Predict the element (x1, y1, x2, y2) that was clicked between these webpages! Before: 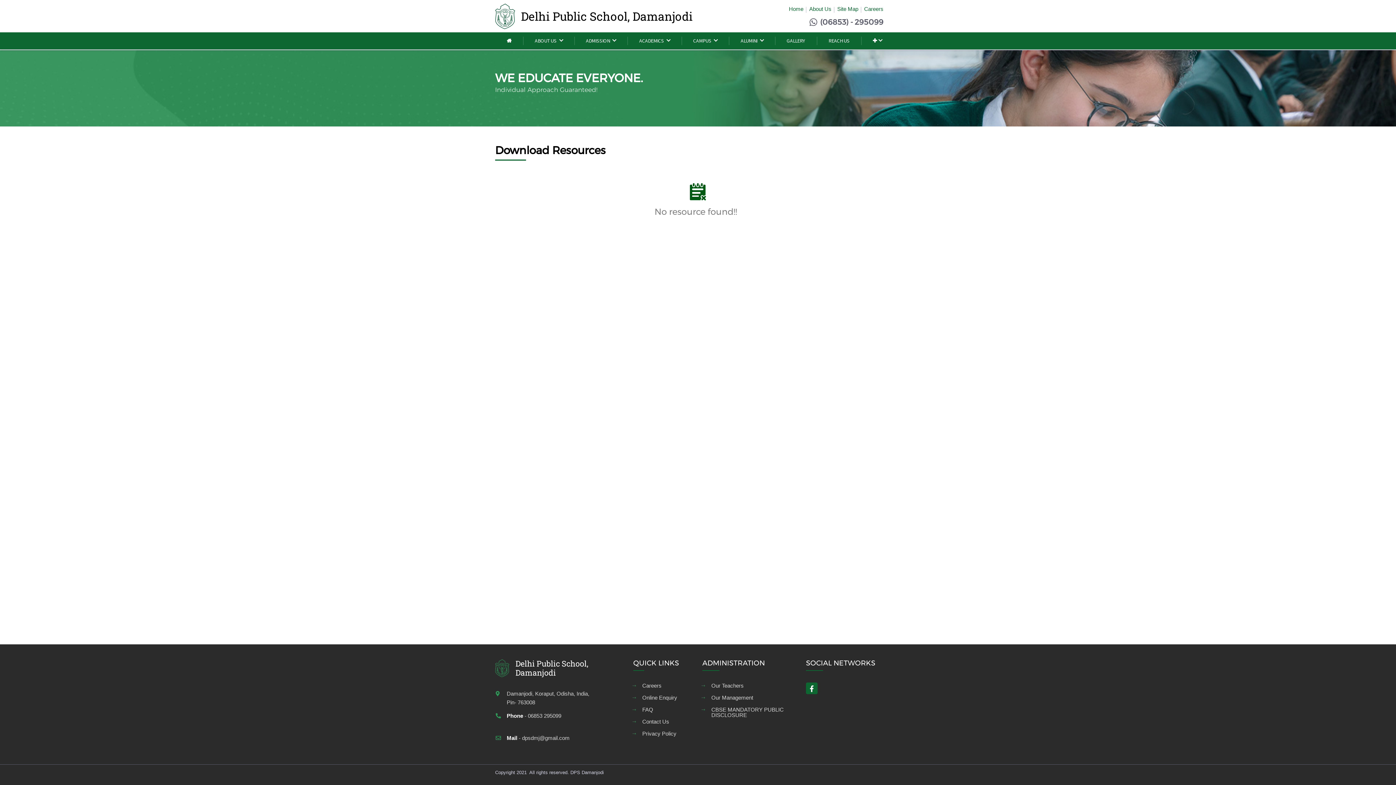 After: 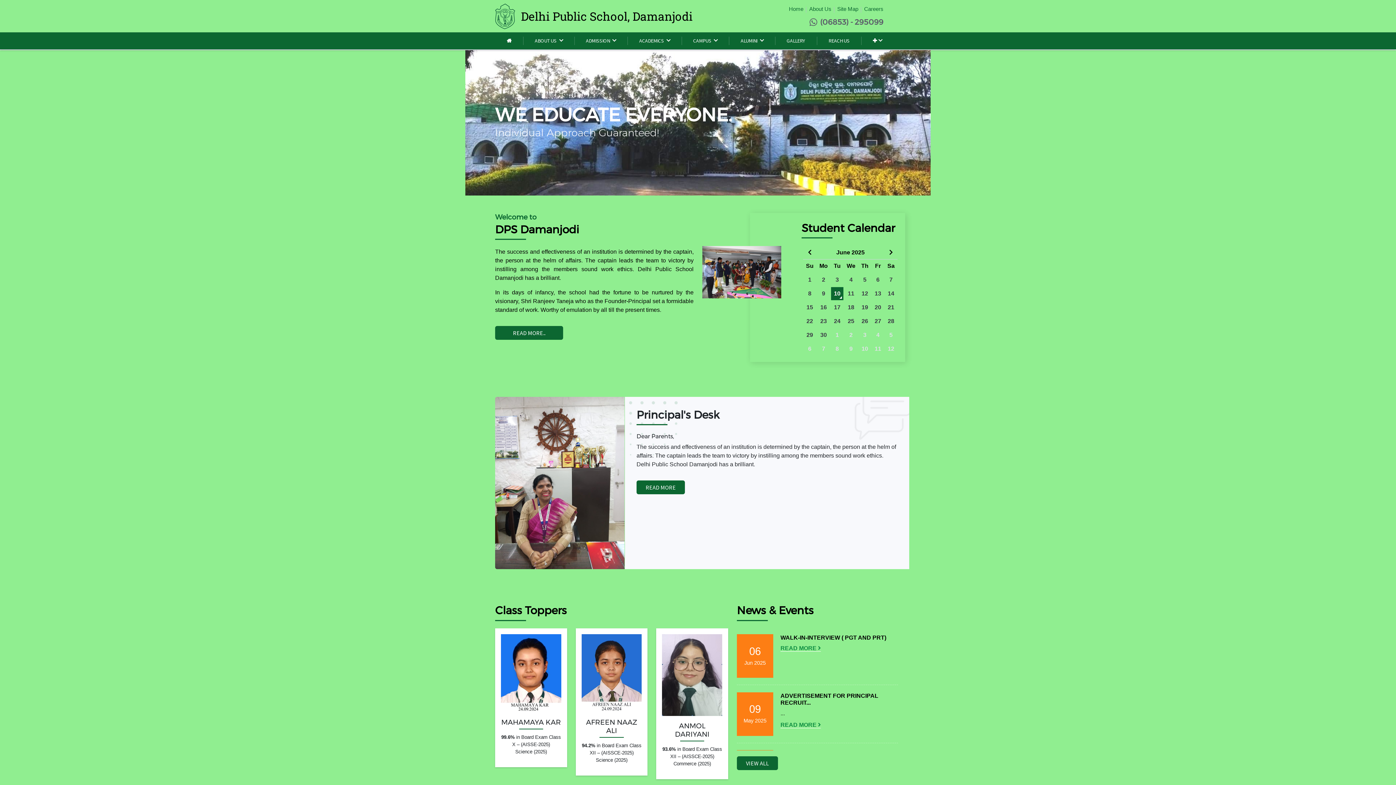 Action: bbox: (495, 3, 515, 28)